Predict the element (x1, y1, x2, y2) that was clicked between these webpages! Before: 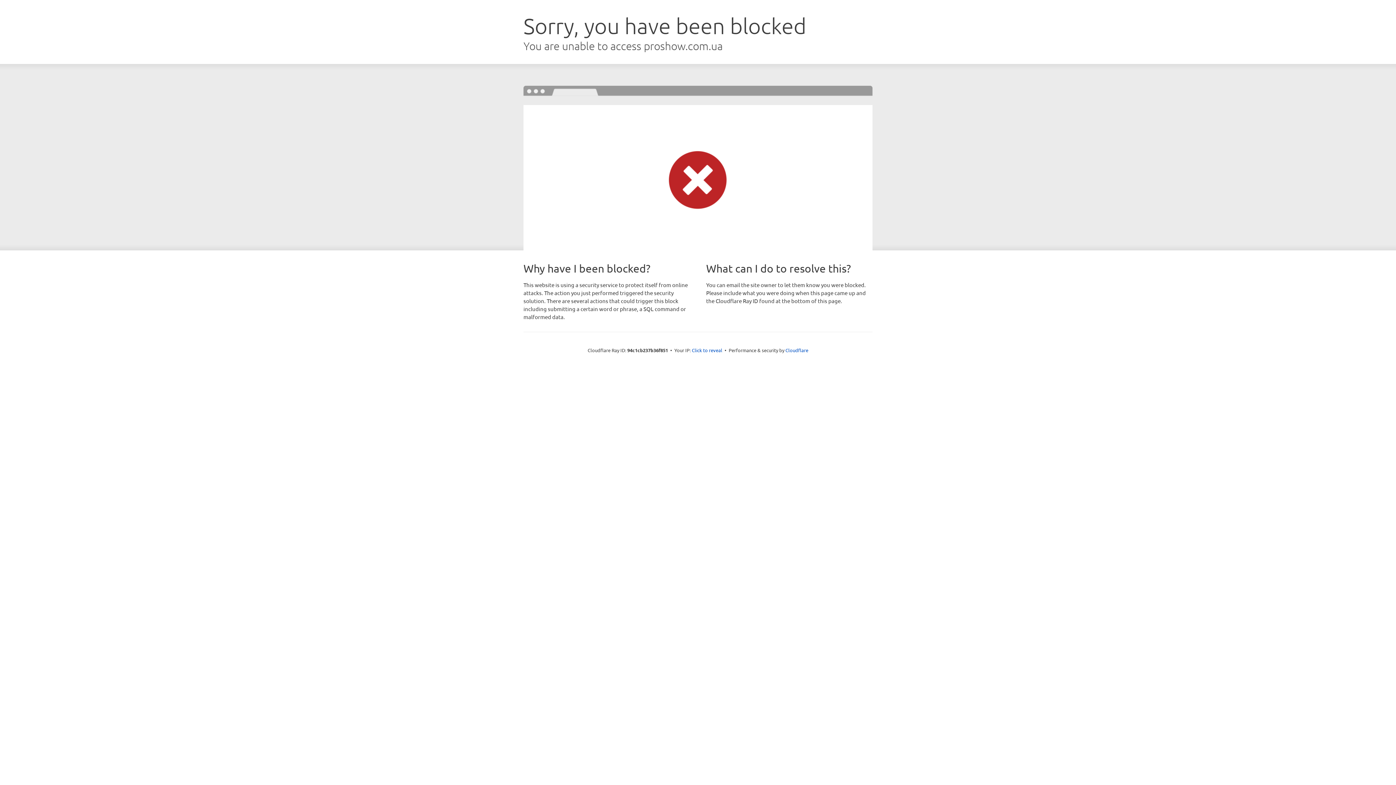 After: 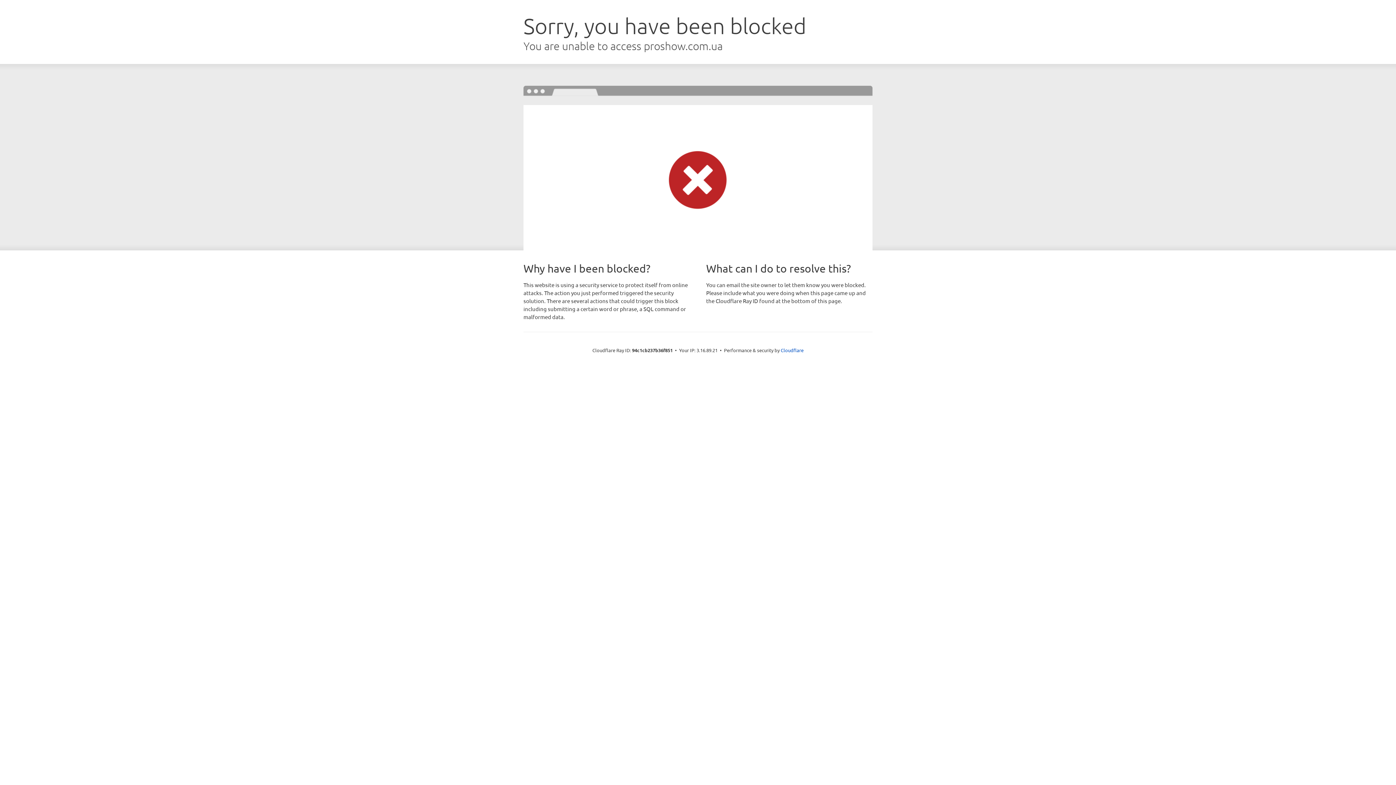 Action: bbox: (692, 346, 722, 353) label: Click to reveal